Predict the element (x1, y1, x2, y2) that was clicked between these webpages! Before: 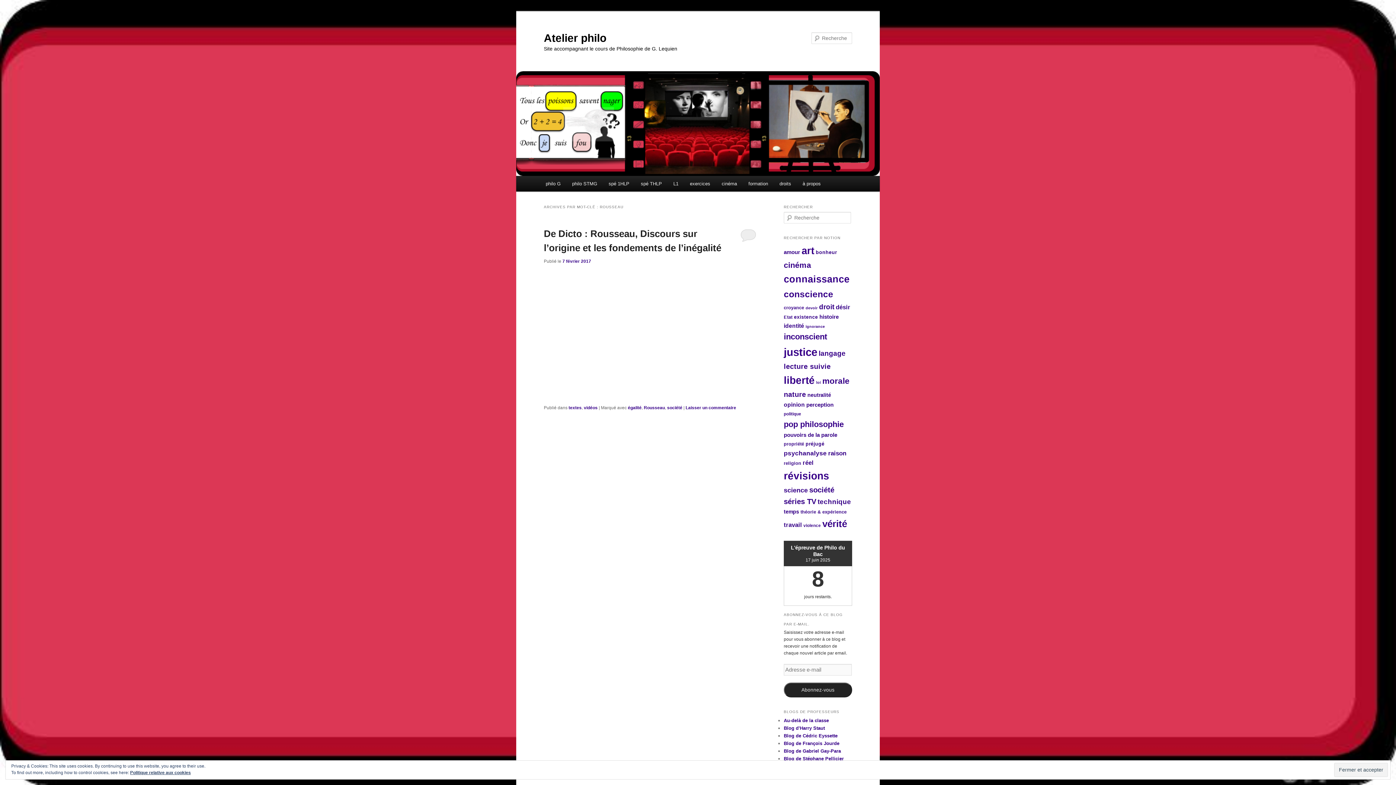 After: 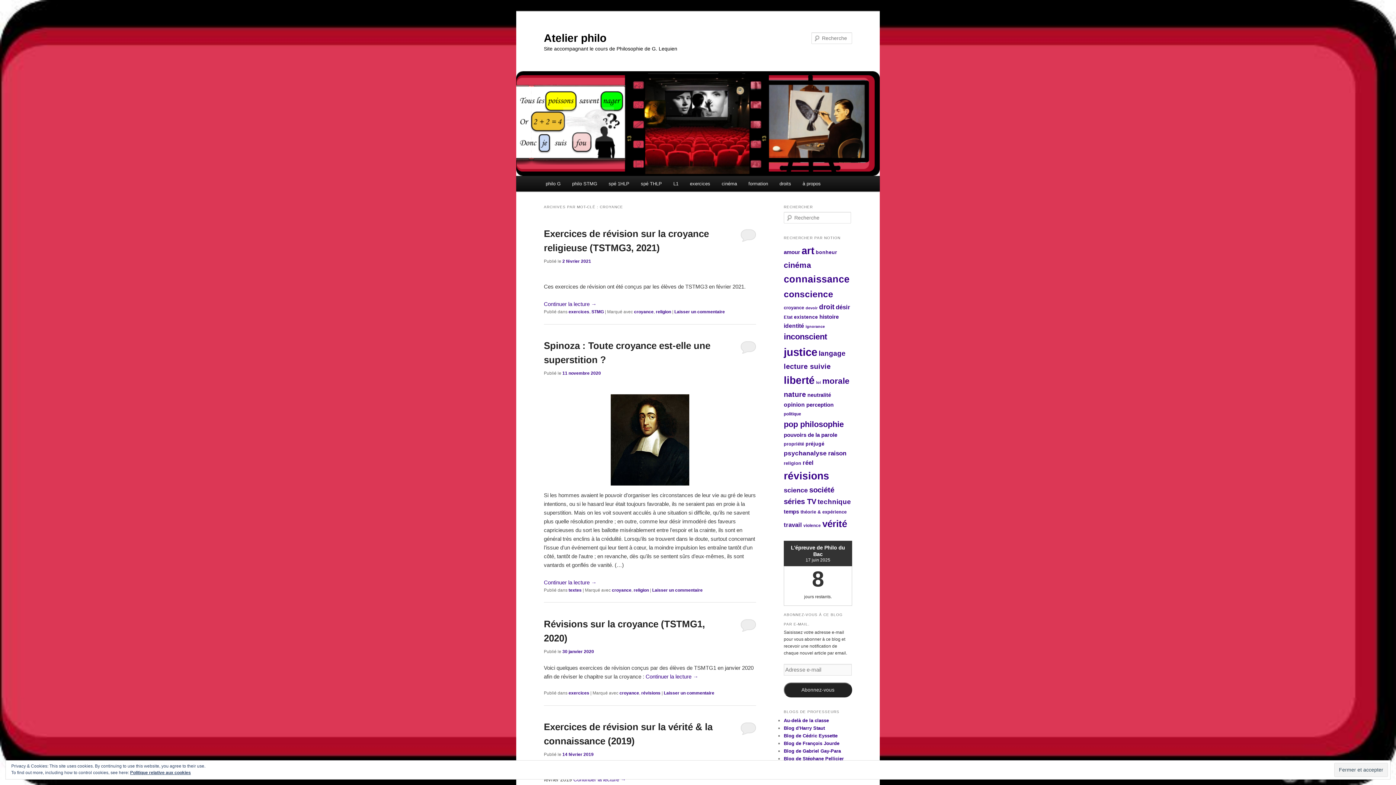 Action: label: croyance (12 éléments) bbox: (784, 305, 804, 310)